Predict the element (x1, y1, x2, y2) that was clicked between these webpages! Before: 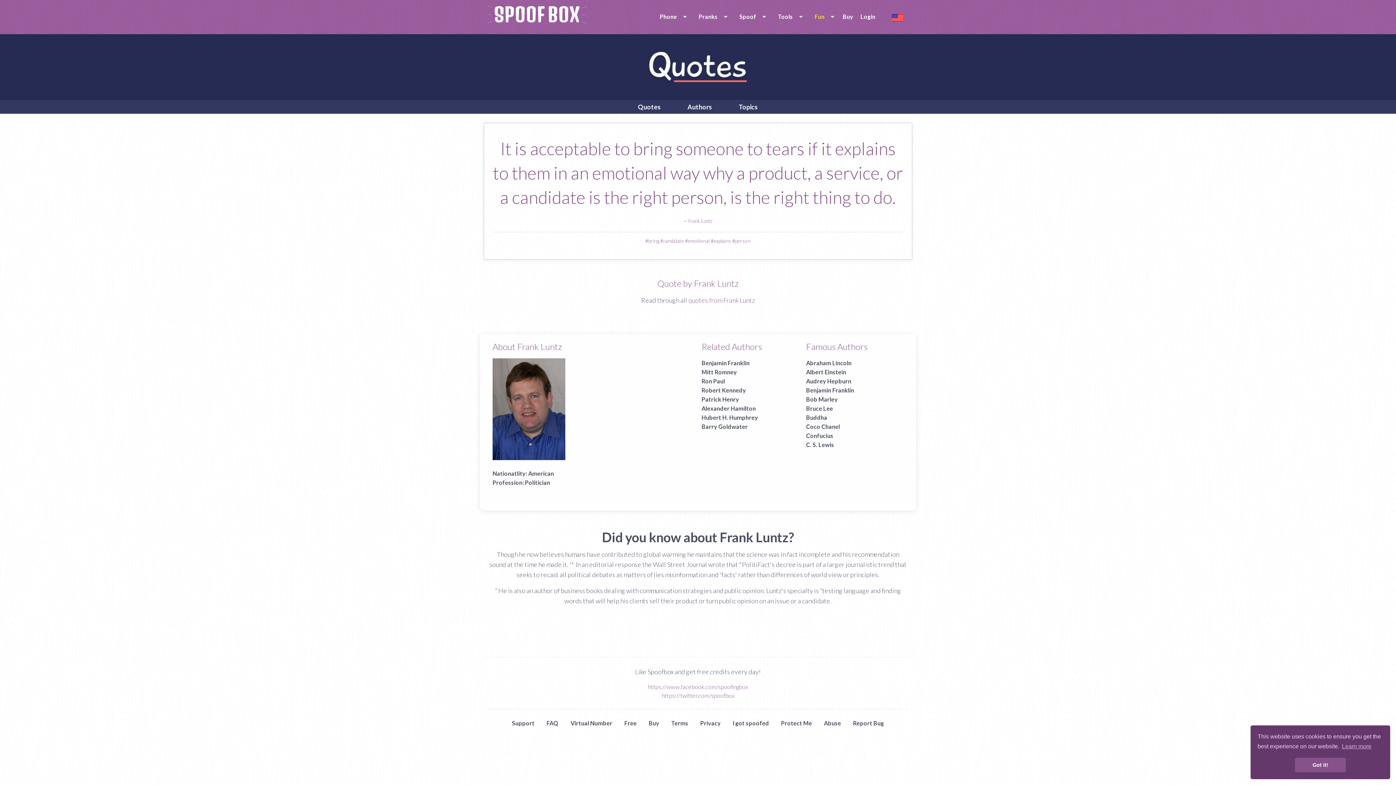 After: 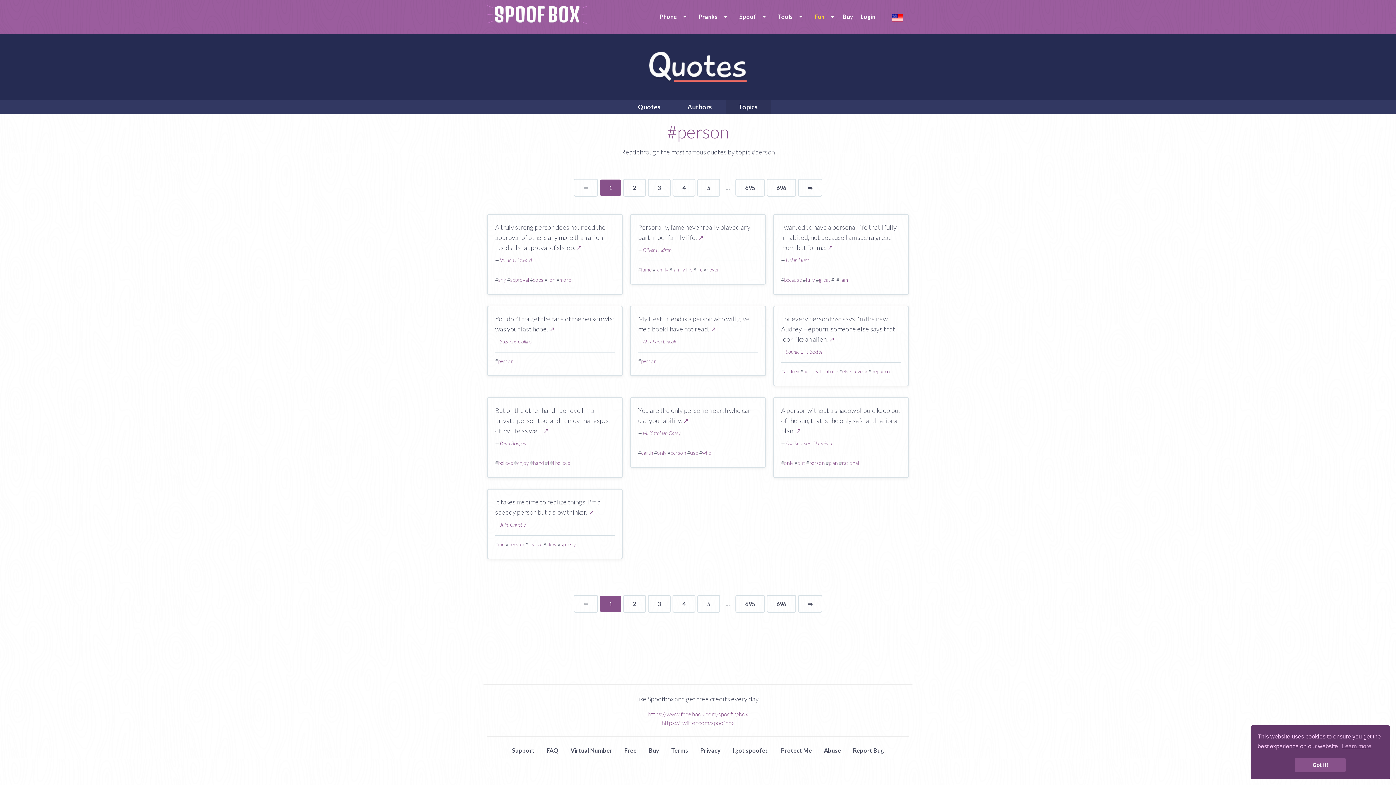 Action: label: person bbox: (735, 237, 750, 244)